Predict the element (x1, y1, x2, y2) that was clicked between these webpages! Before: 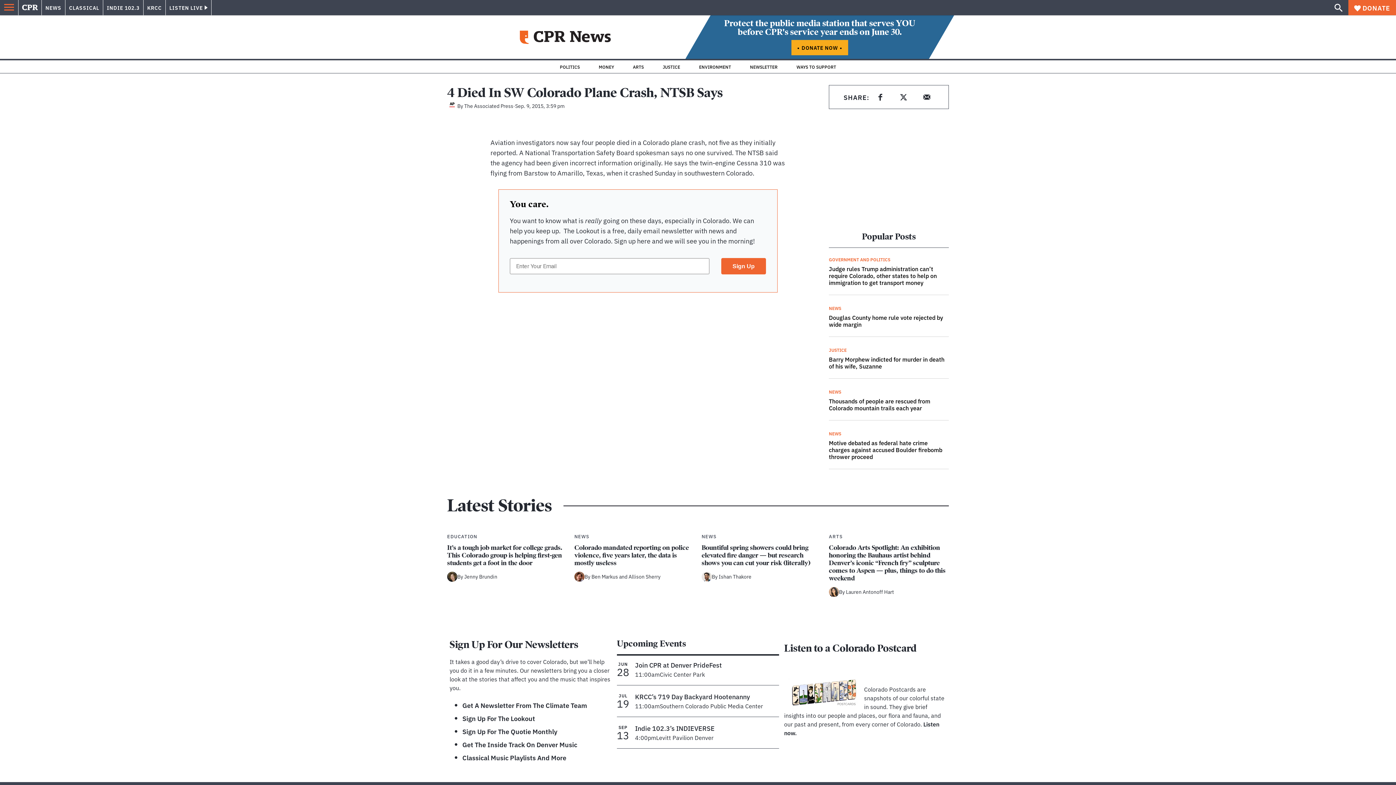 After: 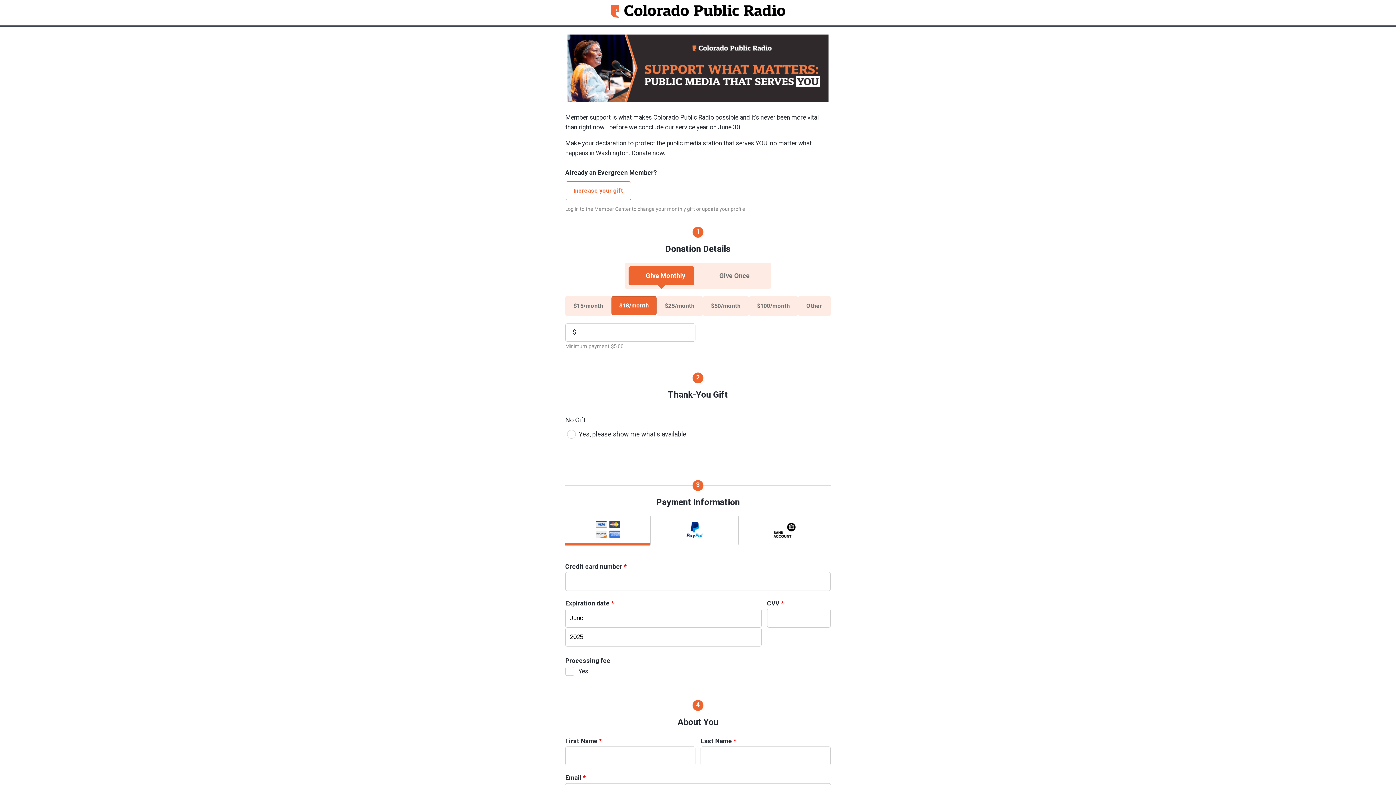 Action: label: DONATE NOW bbox: (791, 40, 848, 55)